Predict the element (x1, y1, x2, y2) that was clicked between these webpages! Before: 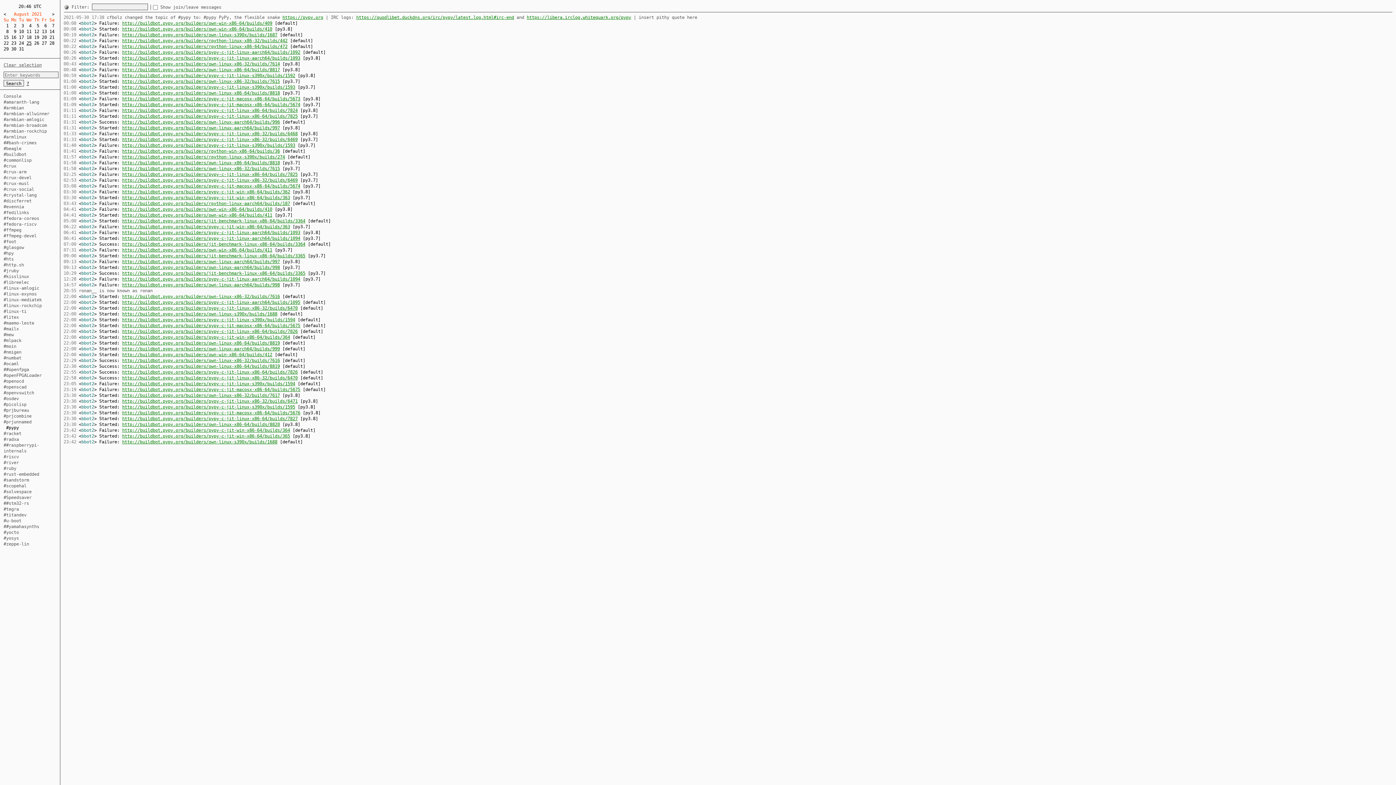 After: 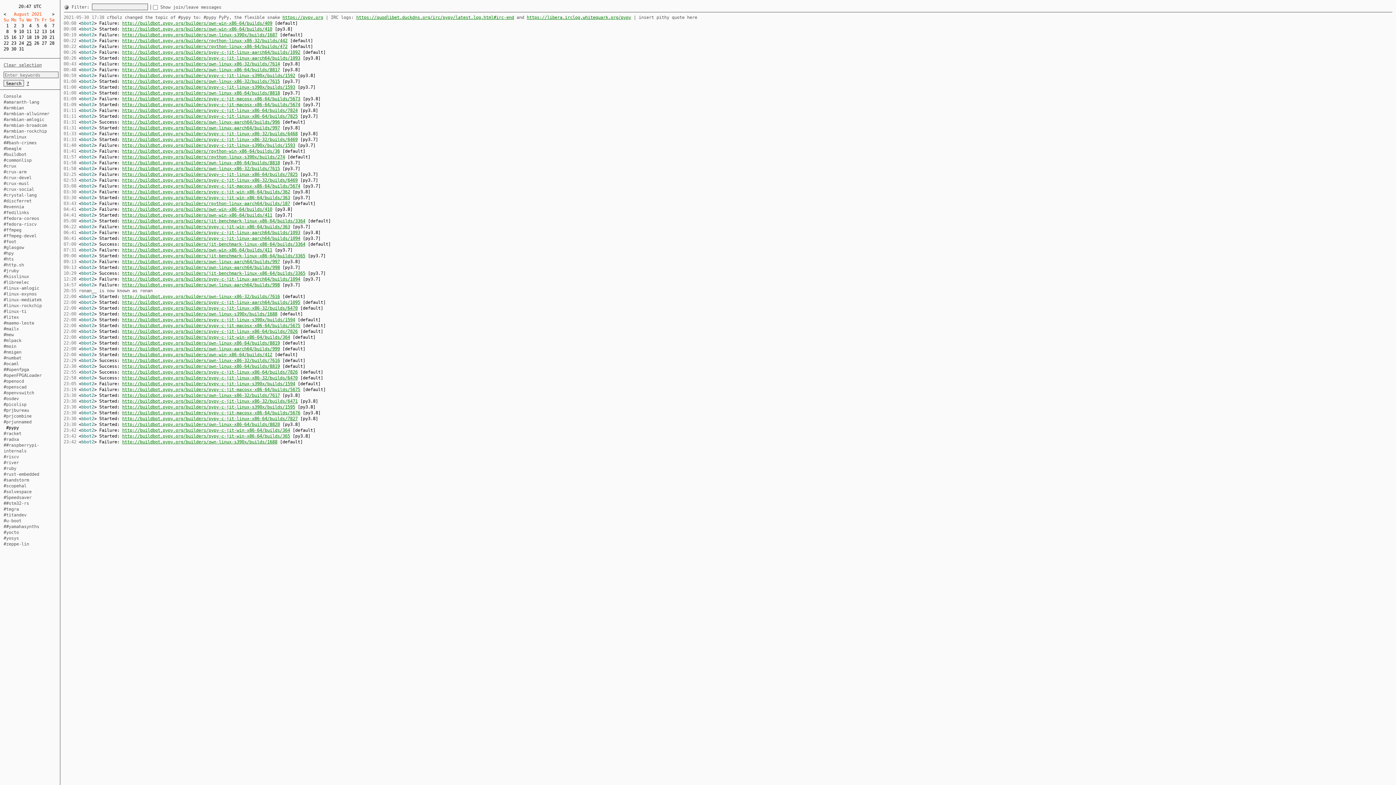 Action: label: http://buildbot.pypy.org/builders/jit-benchmark-linux-x86-64/builds/3365 bbox: (122, 270, 305, 276)